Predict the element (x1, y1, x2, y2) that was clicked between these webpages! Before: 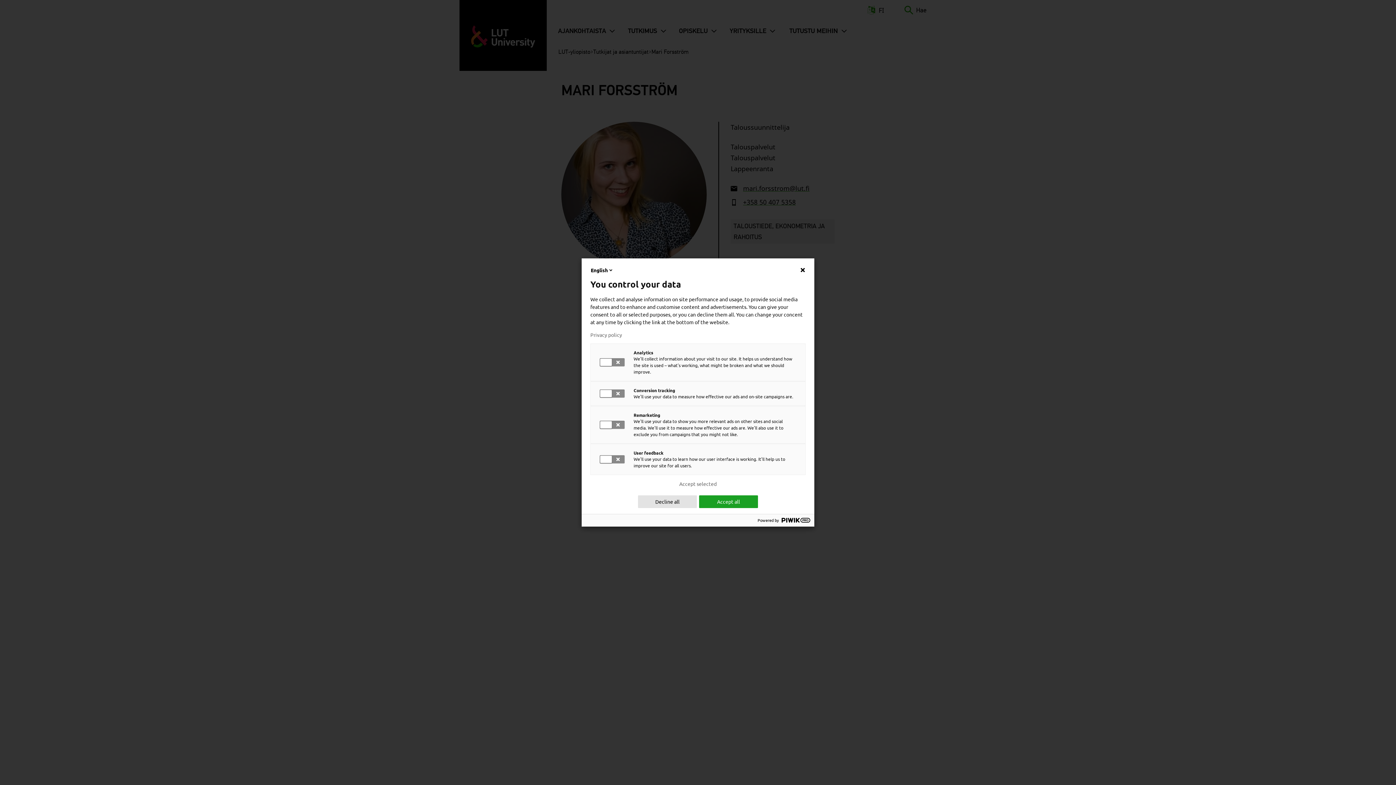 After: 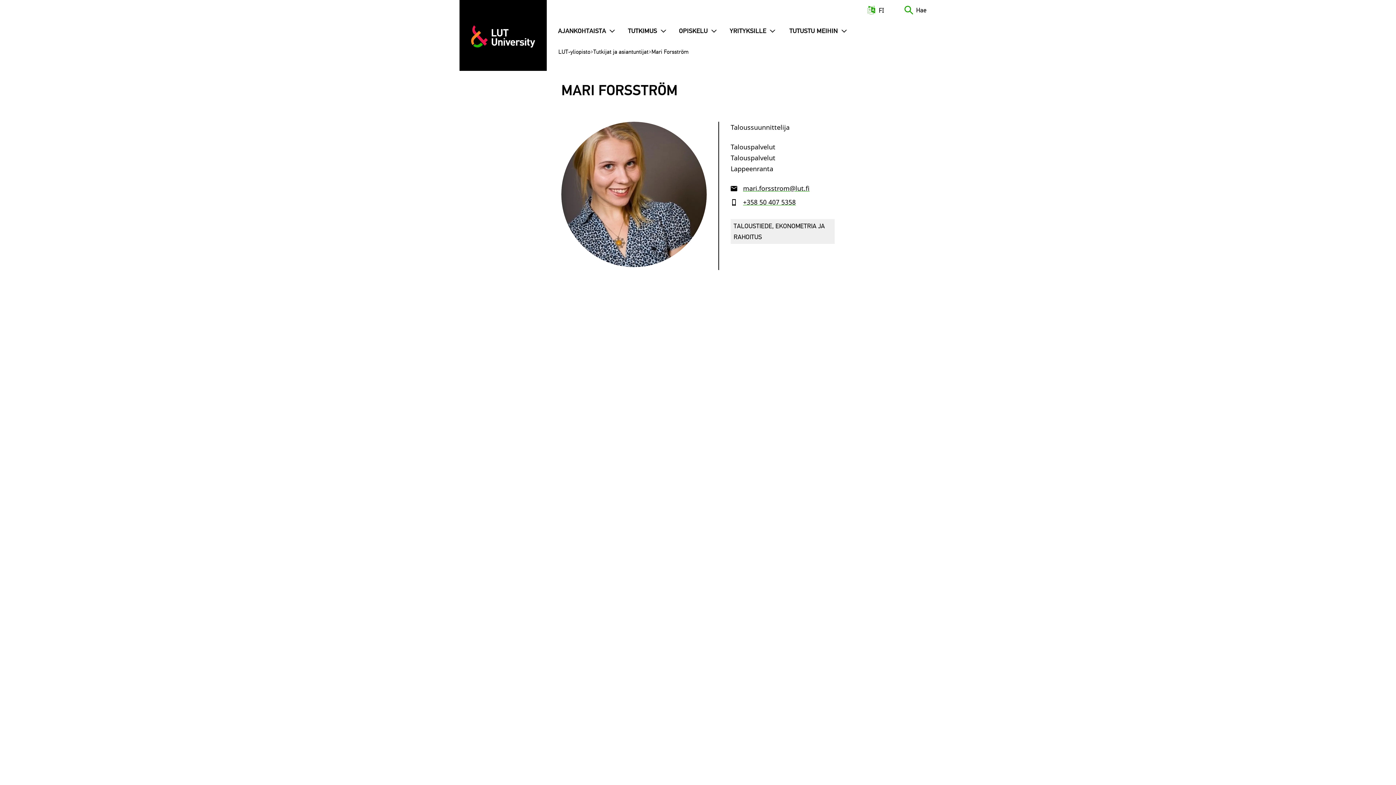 Action: label: Accept selected bbox: (679, 481, 716, 486)